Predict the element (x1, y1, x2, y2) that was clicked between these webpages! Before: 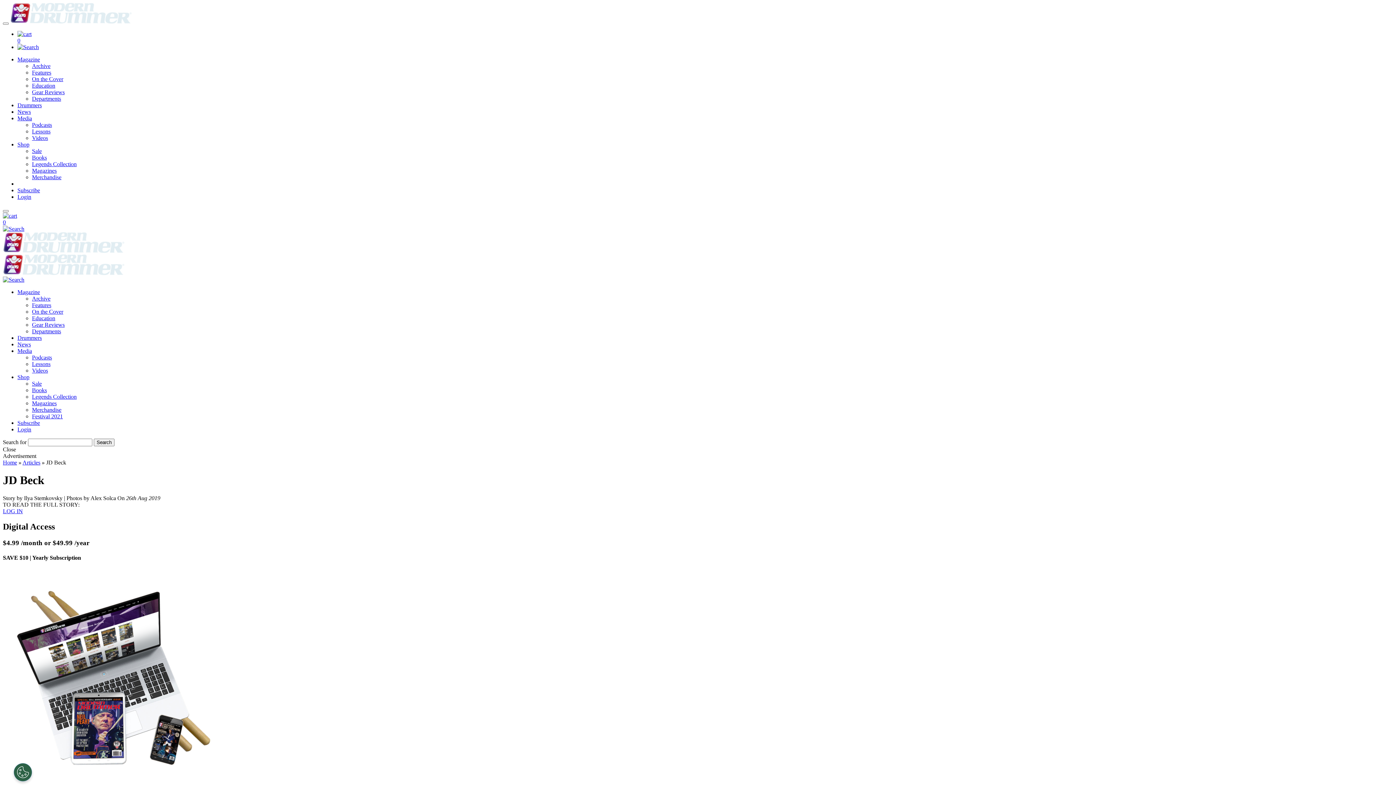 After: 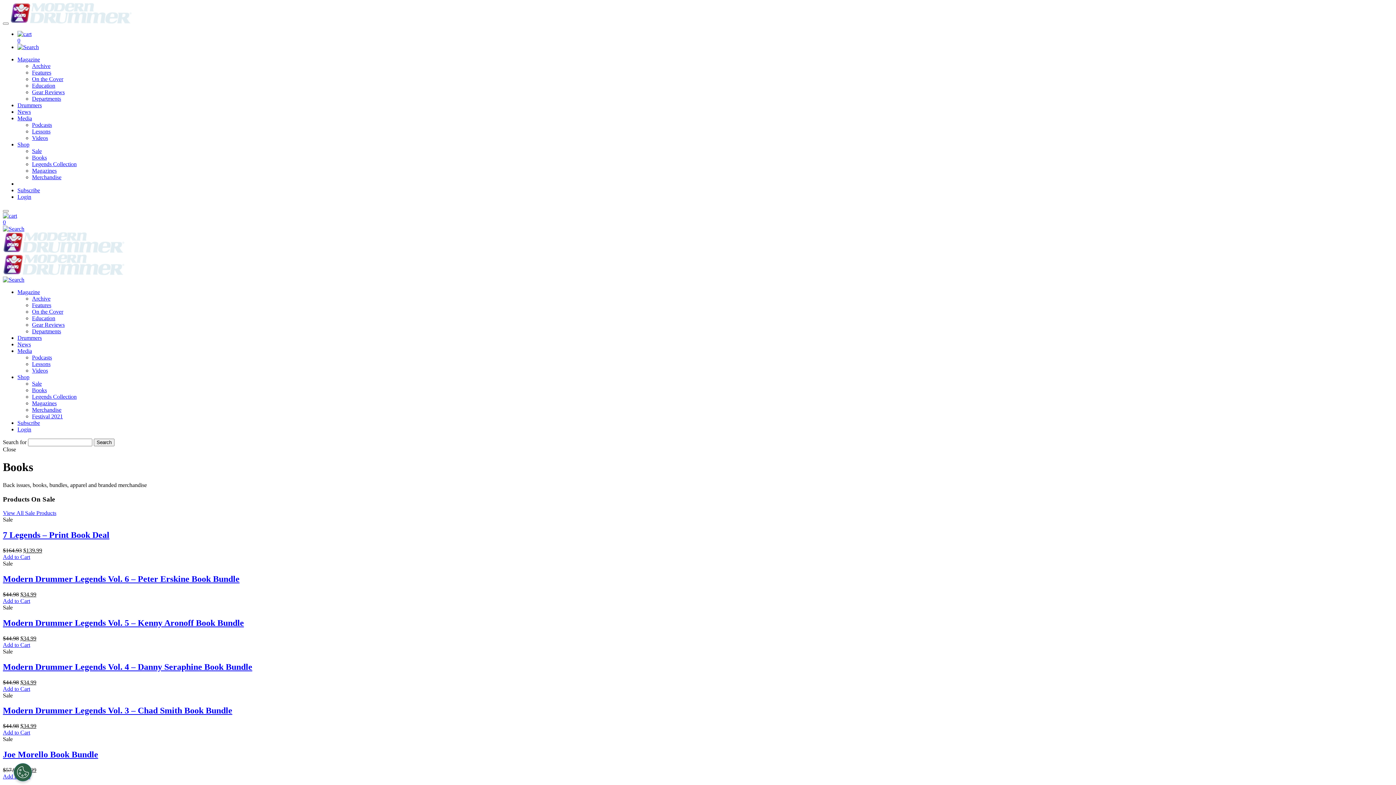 Action: bbox: (32, 154, 46, 160) label: Books